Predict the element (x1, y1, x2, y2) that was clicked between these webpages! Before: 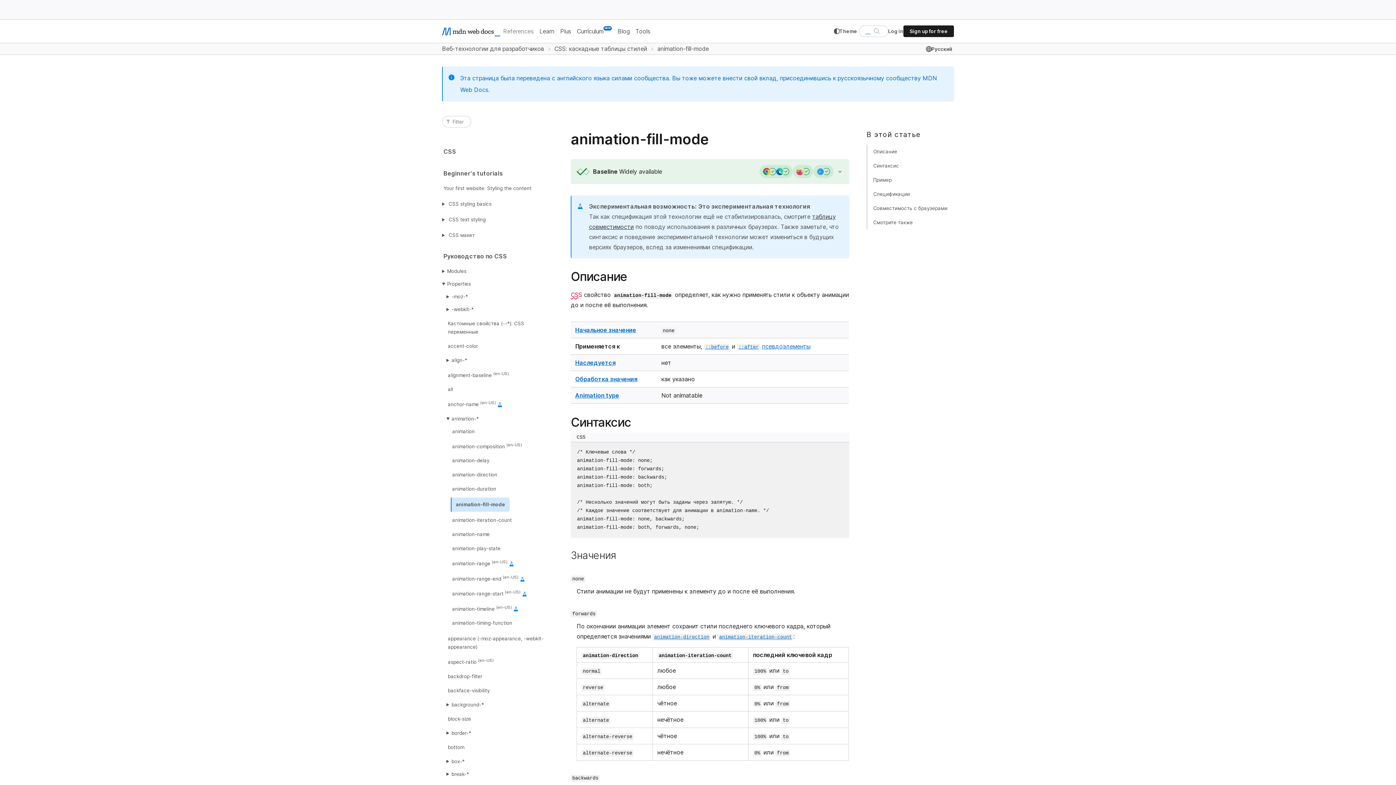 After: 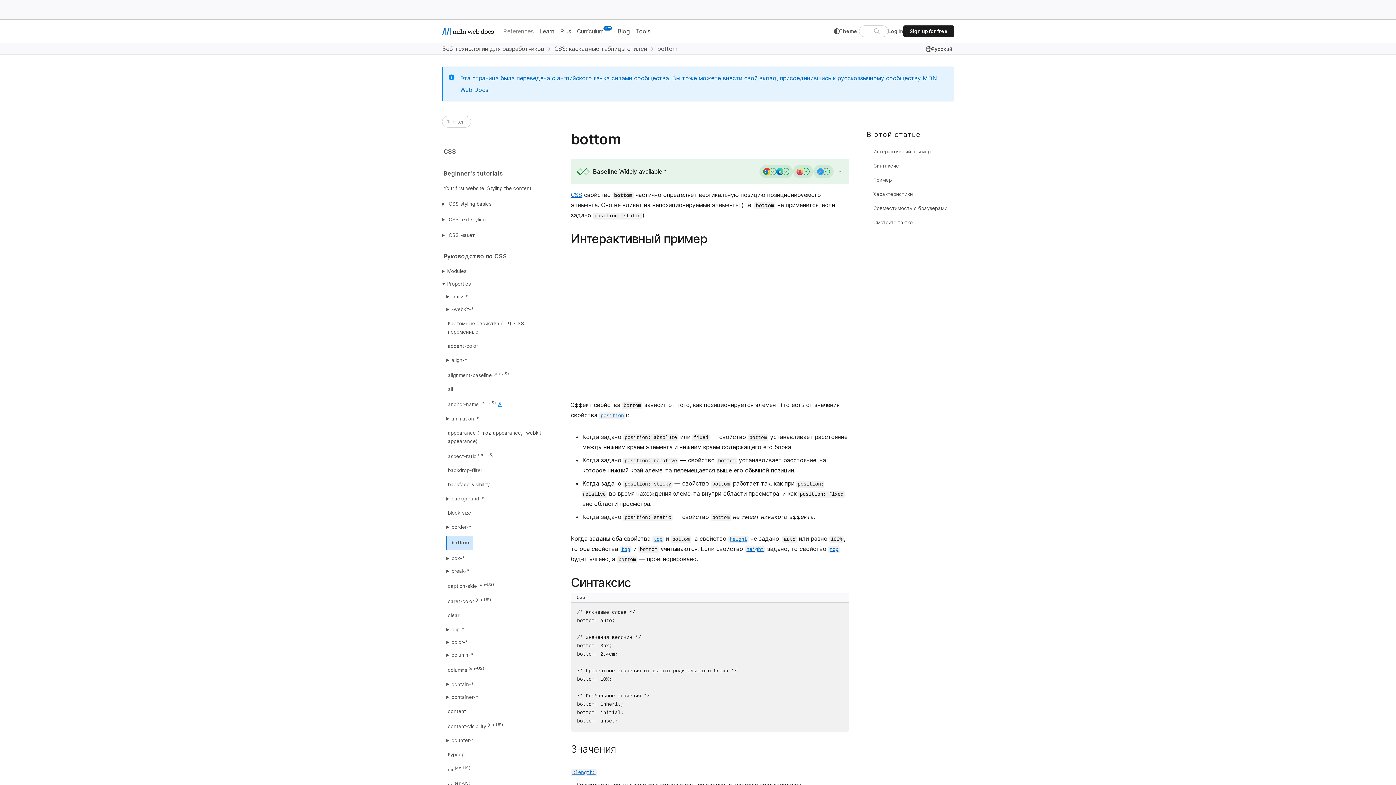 Action: bbox: (446, 742, 465, 753) label: bottom